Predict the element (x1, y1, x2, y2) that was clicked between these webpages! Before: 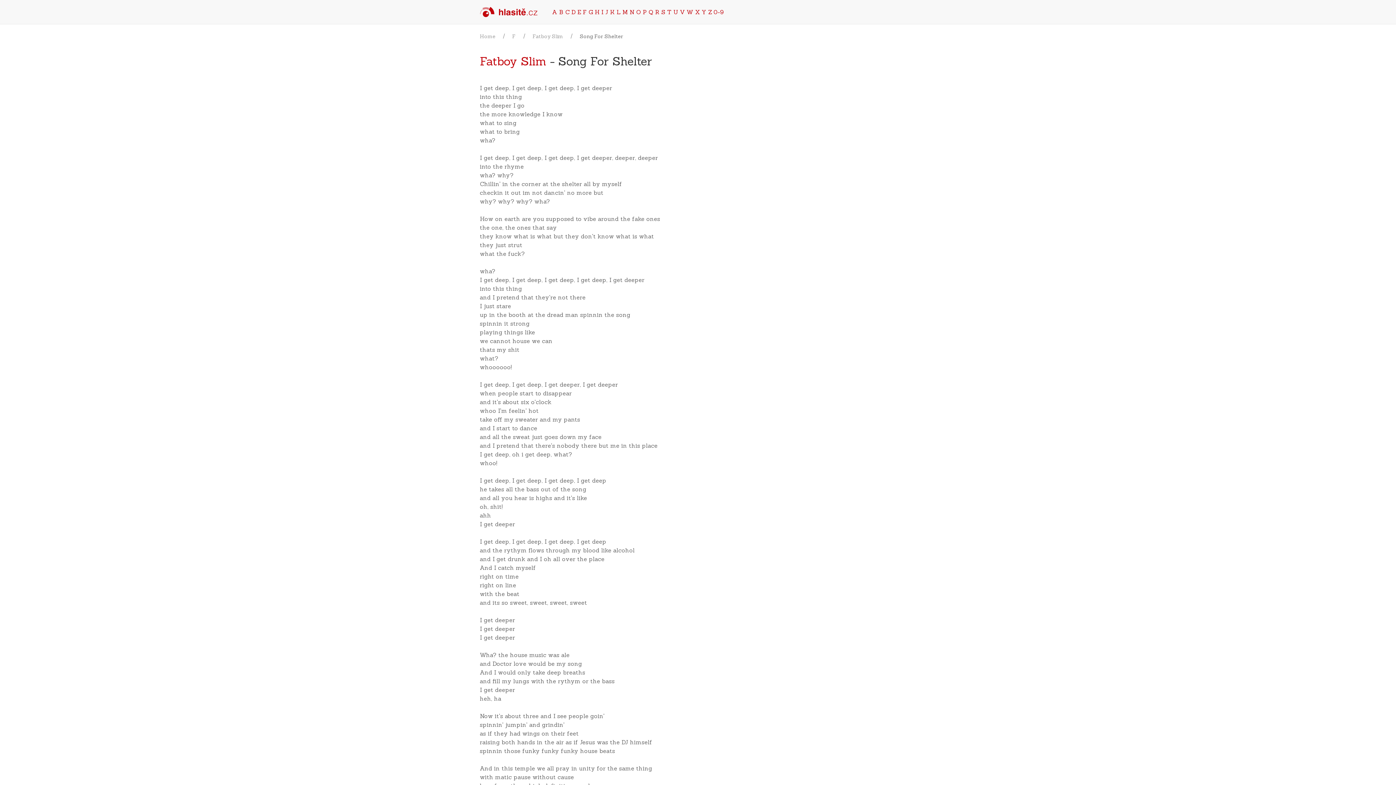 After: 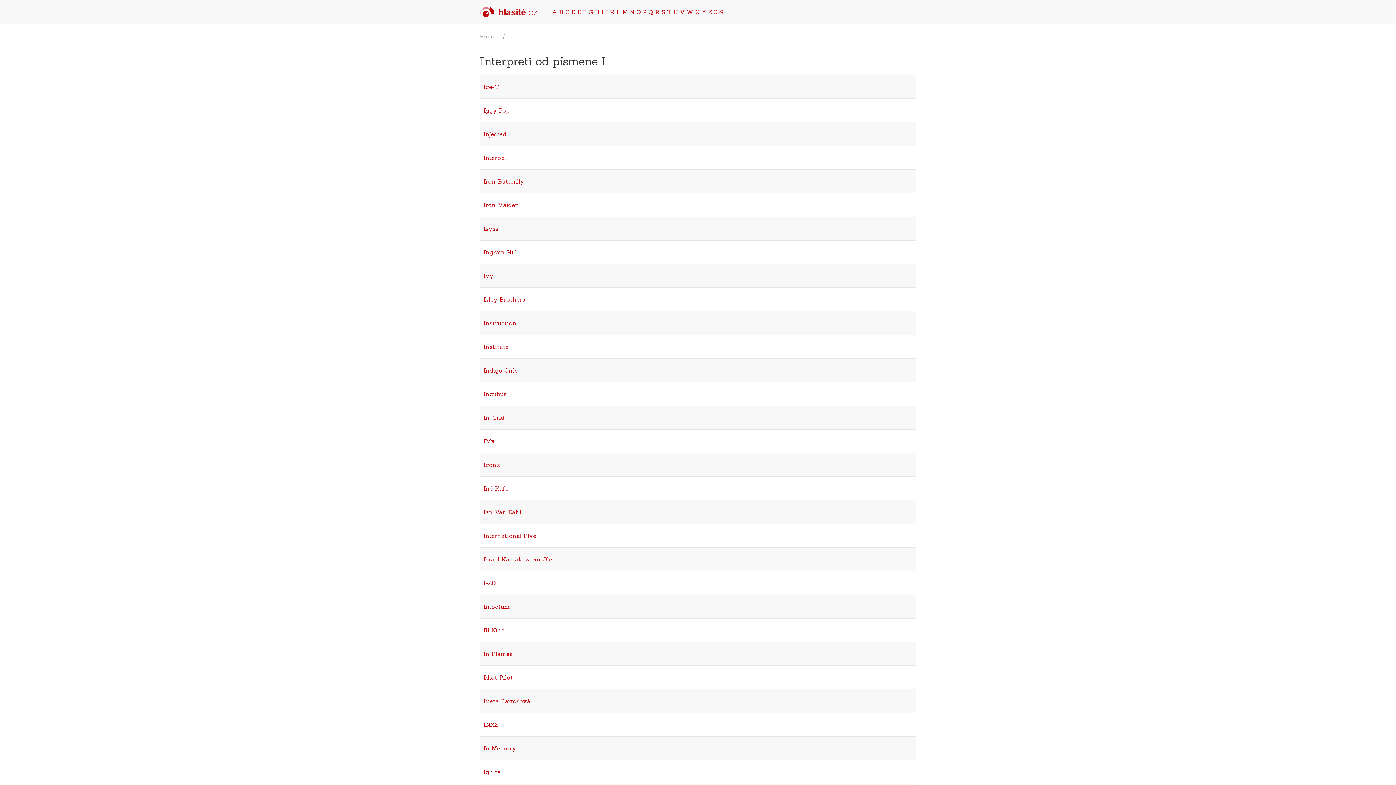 Action: bbox: (601, 8, 603, 15) label: I